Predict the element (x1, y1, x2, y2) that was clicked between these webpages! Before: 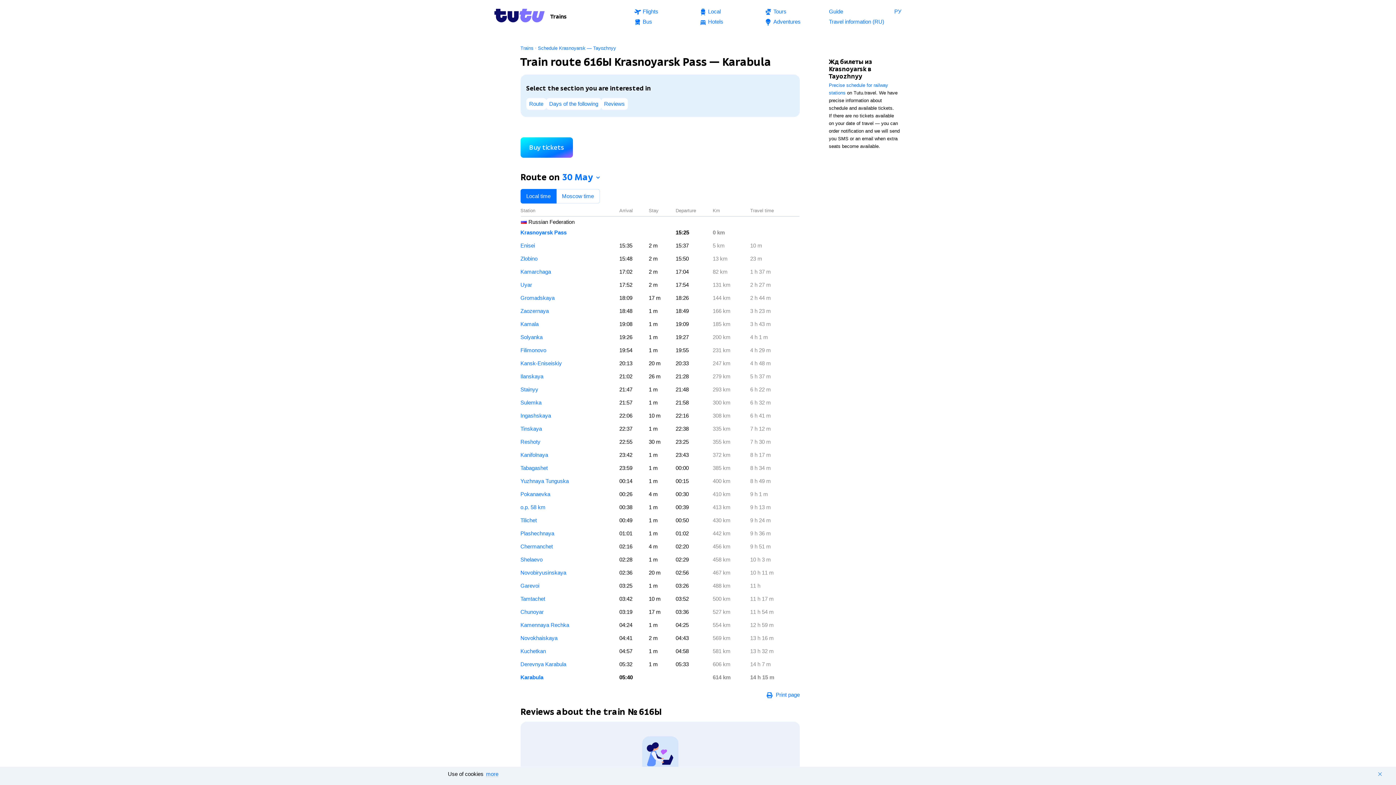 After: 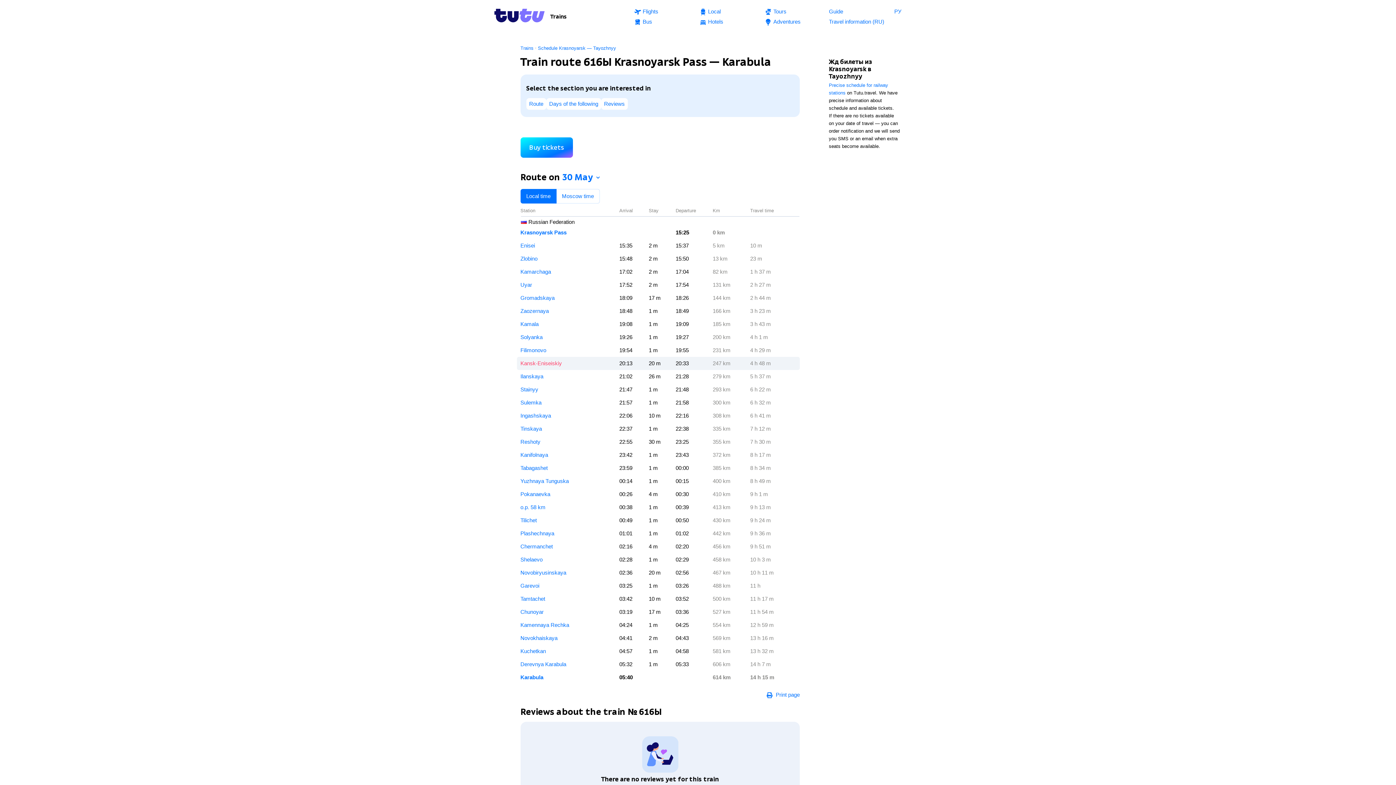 Action: bbox: (520, 360, 616, 367) label: Kansk-Eniseiskiy